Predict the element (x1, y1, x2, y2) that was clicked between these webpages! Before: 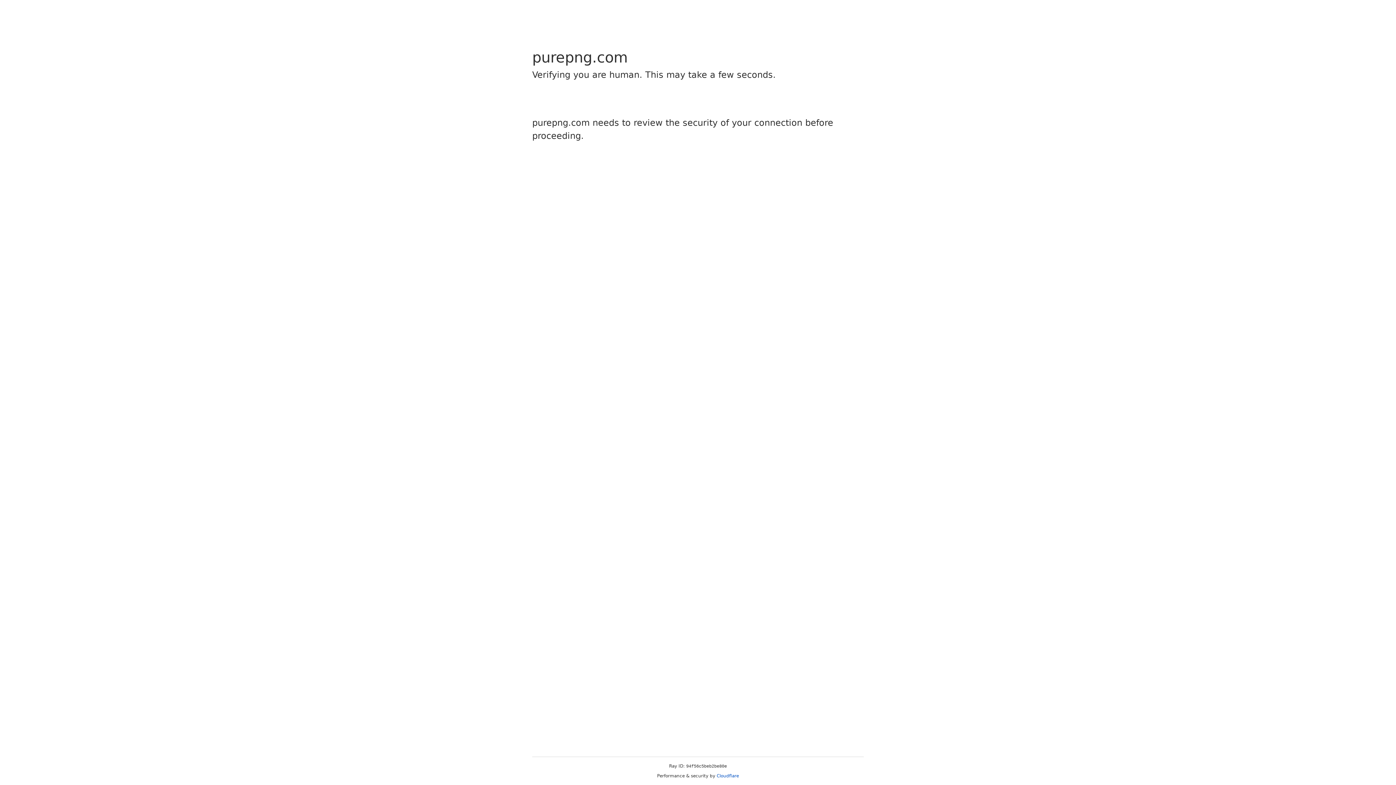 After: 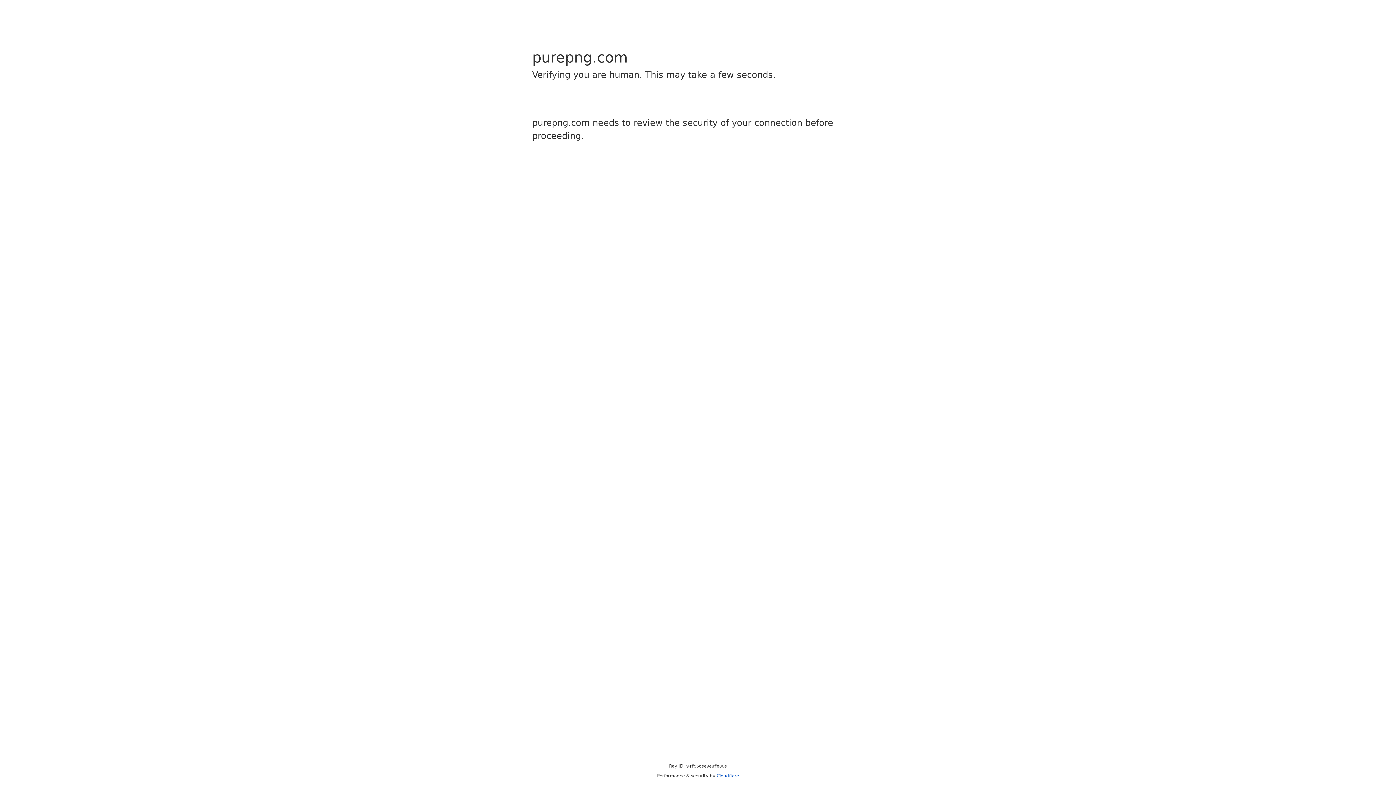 Action: label: Cloudflare bbox: (716, 773, 739, 778)